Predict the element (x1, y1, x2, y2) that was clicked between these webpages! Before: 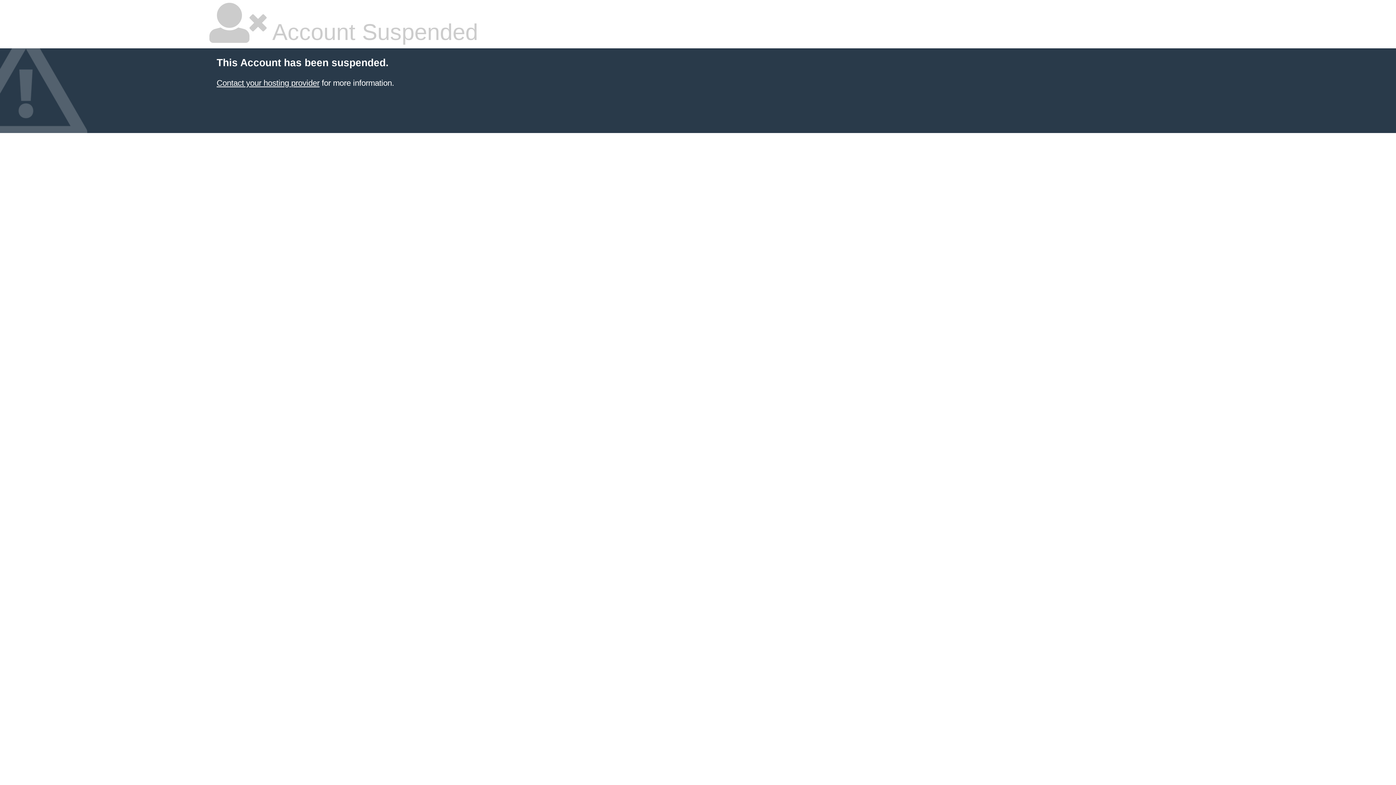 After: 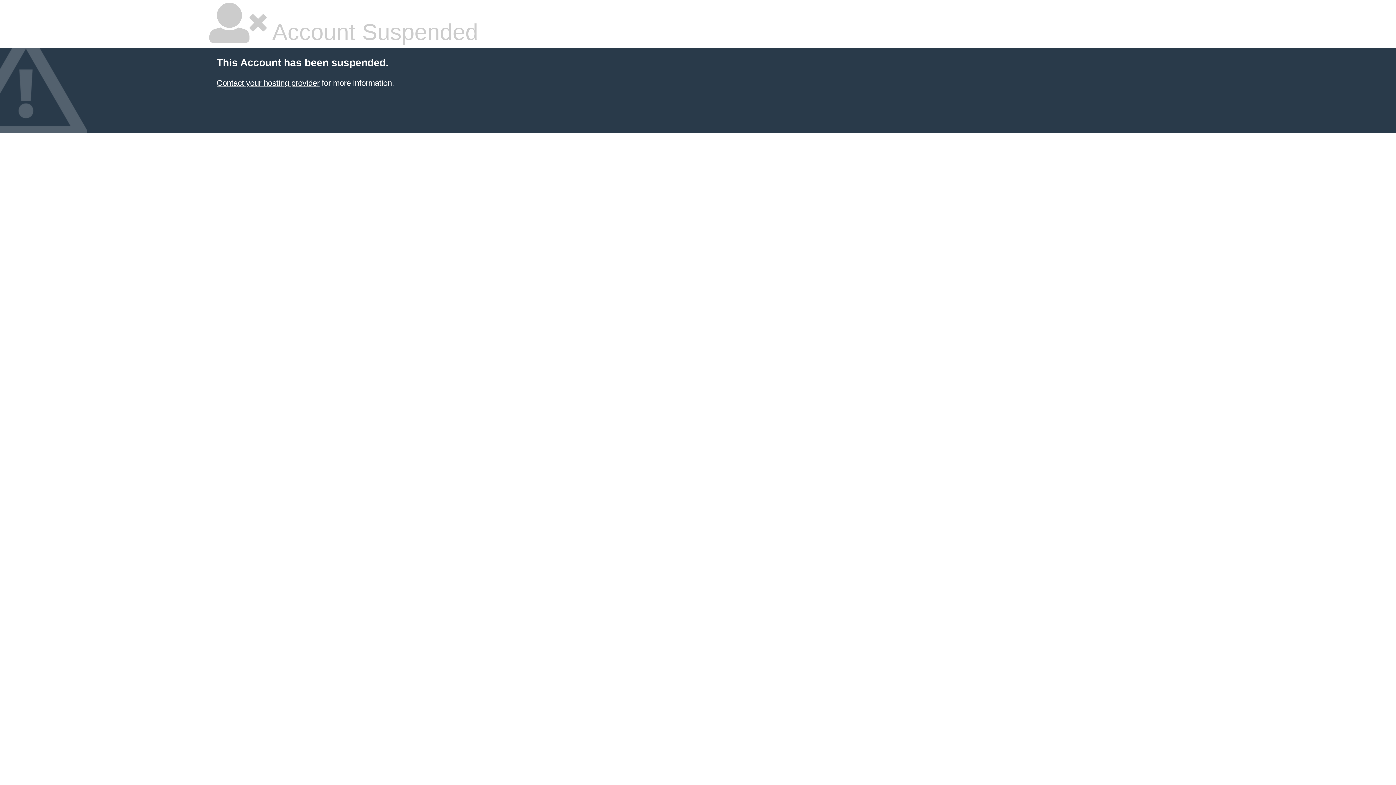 Action: bbox: (216, 78, 319, 87) label: Contact your hosting provider